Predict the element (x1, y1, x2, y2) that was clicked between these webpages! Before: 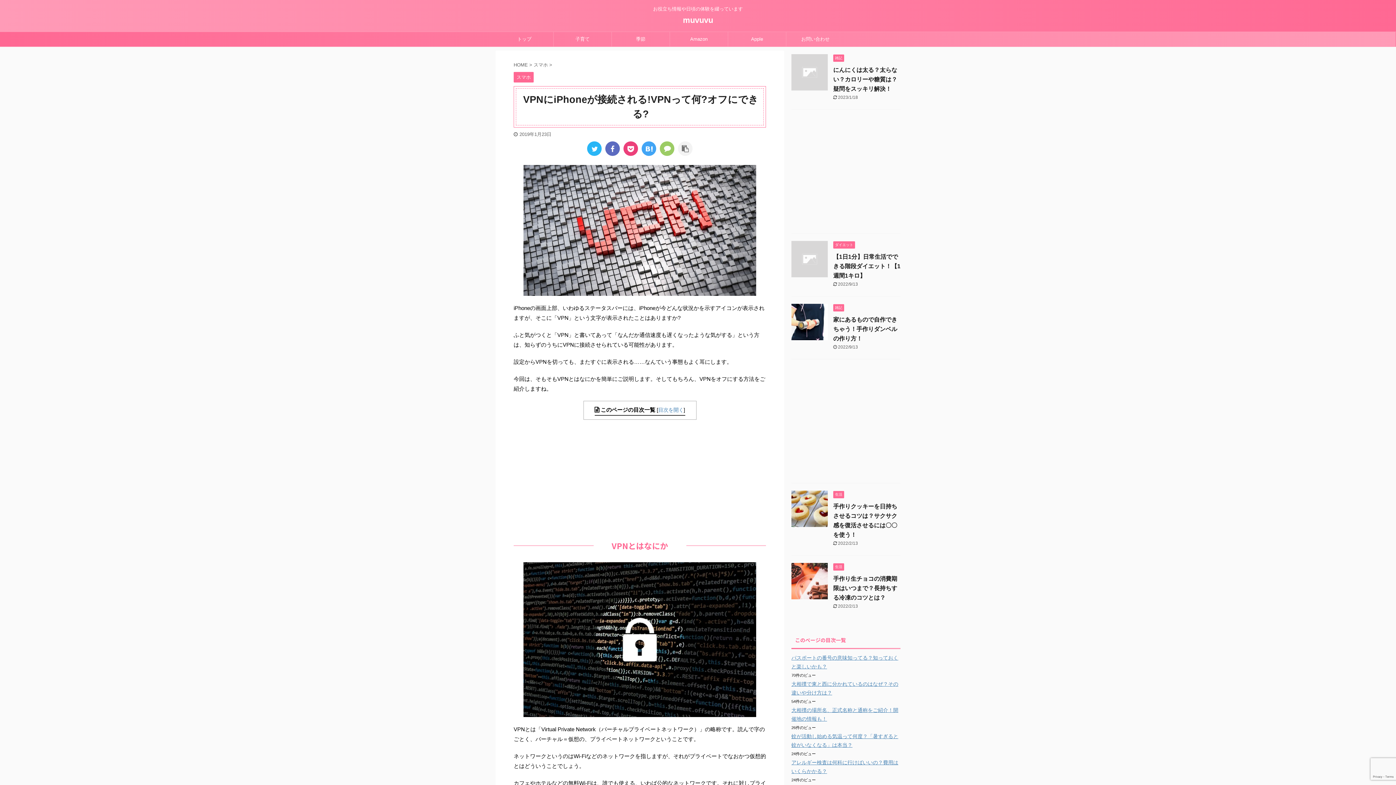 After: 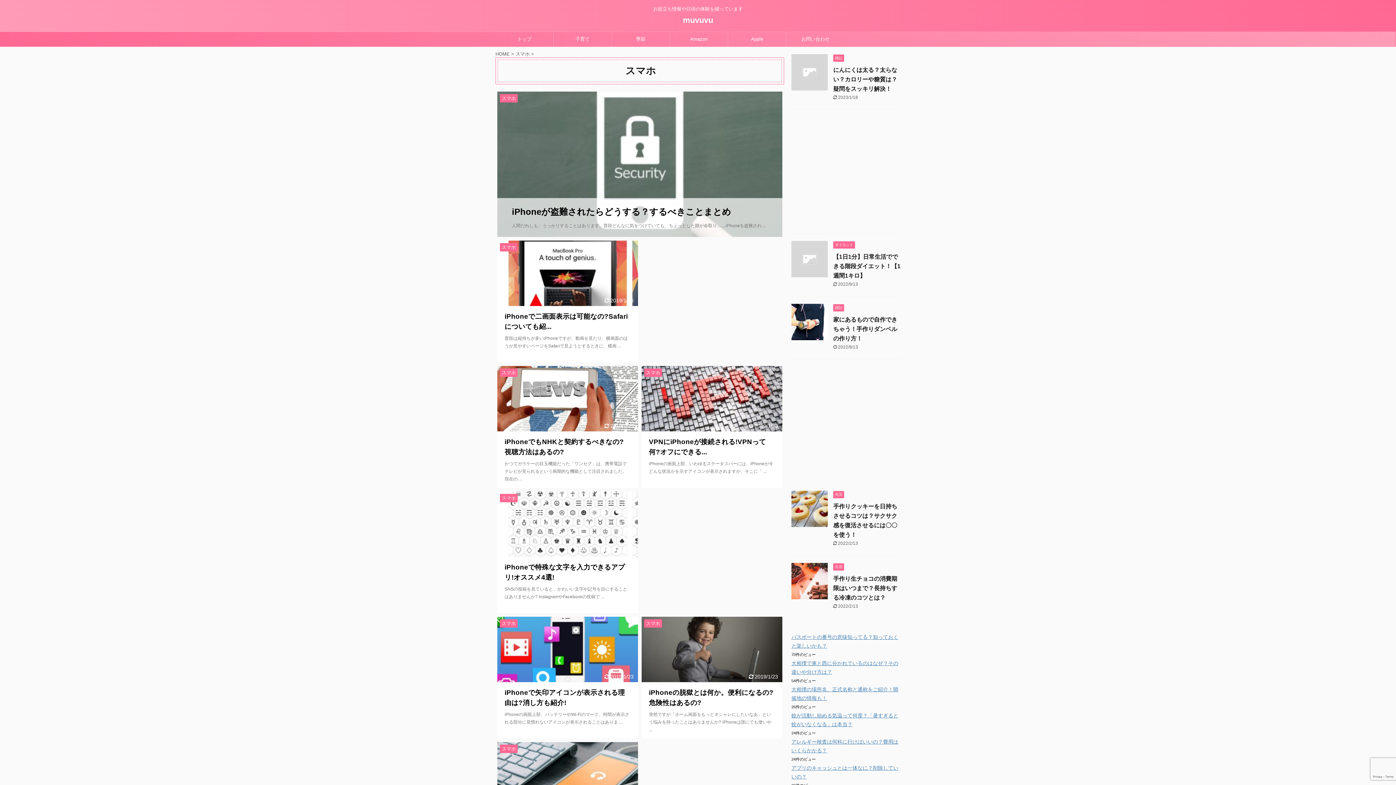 Action: label: スマホ  bbox: (533, 62, 549, 67)